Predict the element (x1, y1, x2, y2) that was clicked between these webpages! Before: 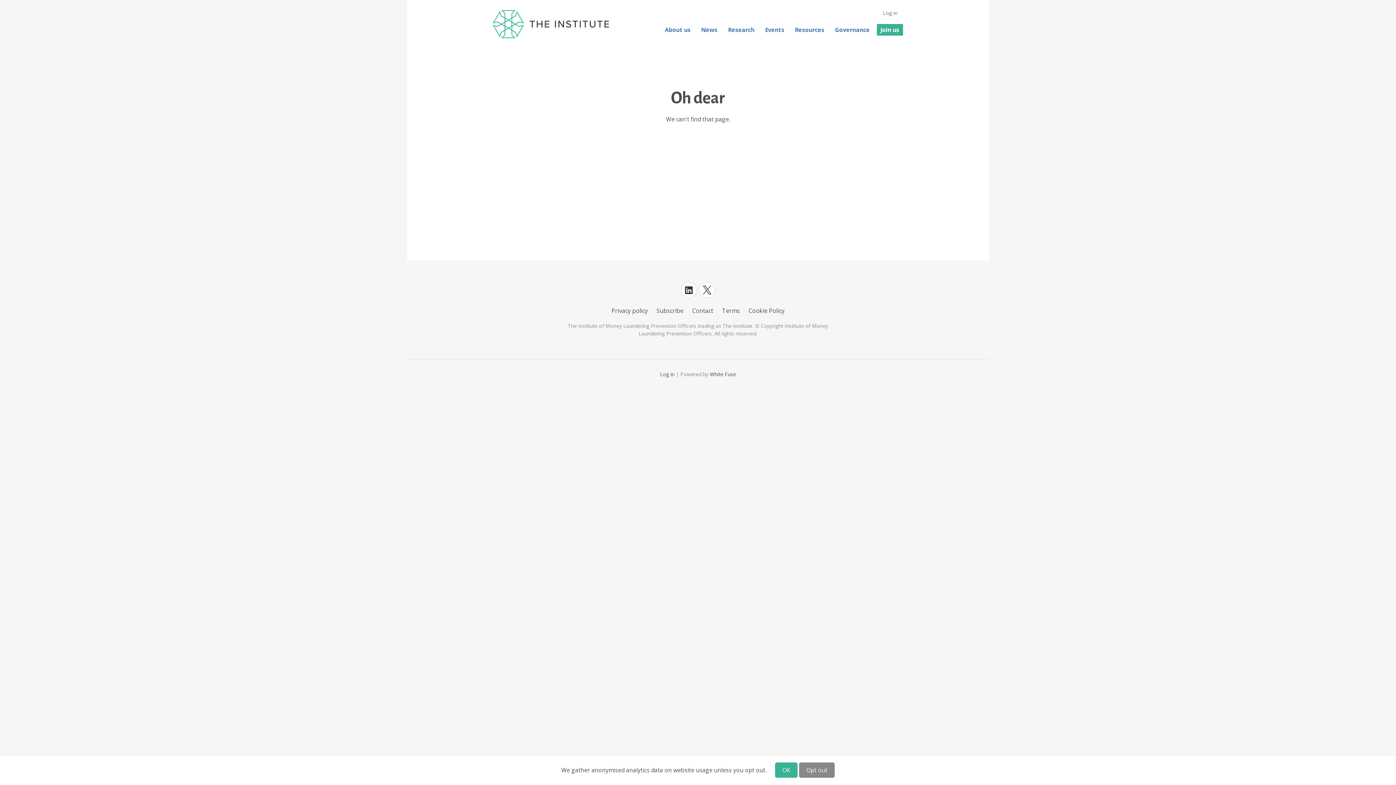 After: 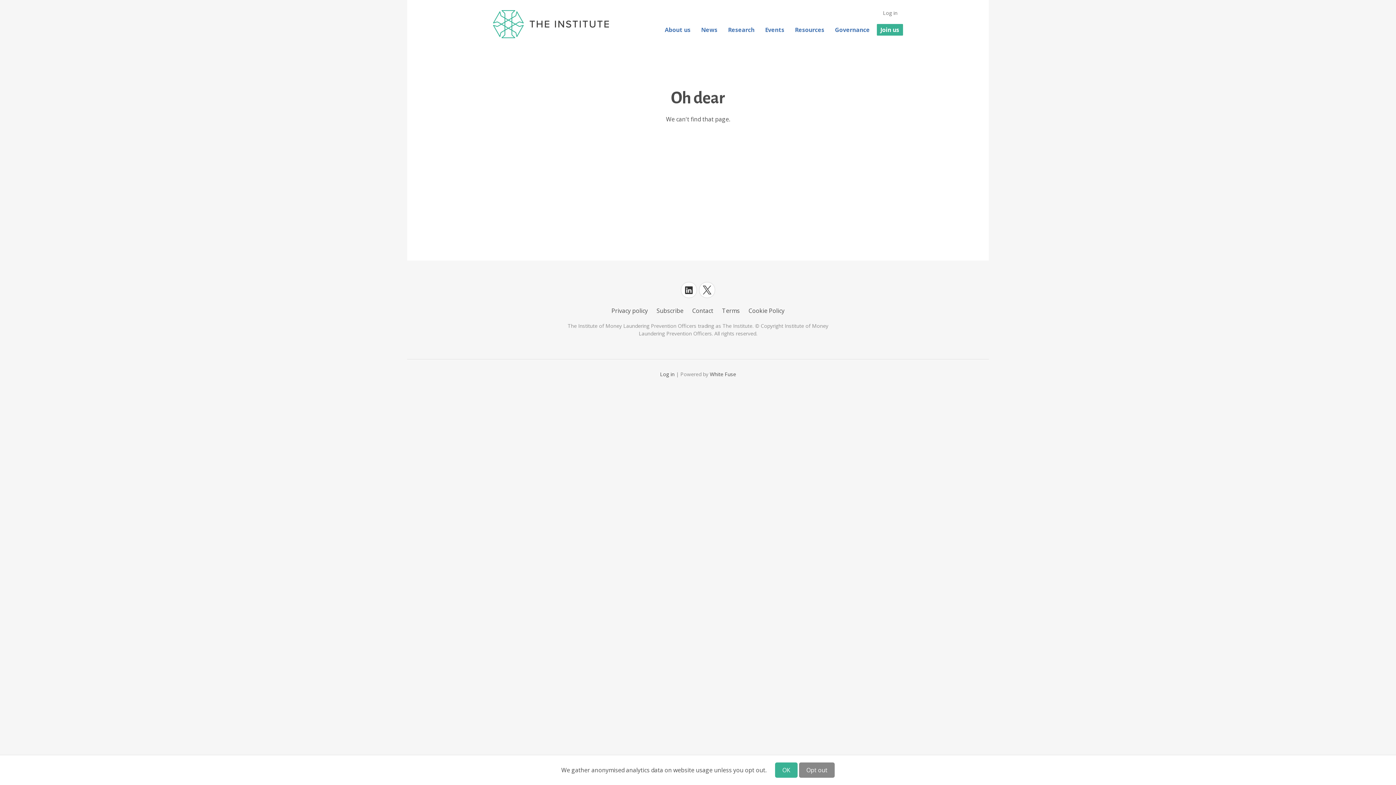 Action: label: White Fuse bbox: (710, 370, 736, 377)